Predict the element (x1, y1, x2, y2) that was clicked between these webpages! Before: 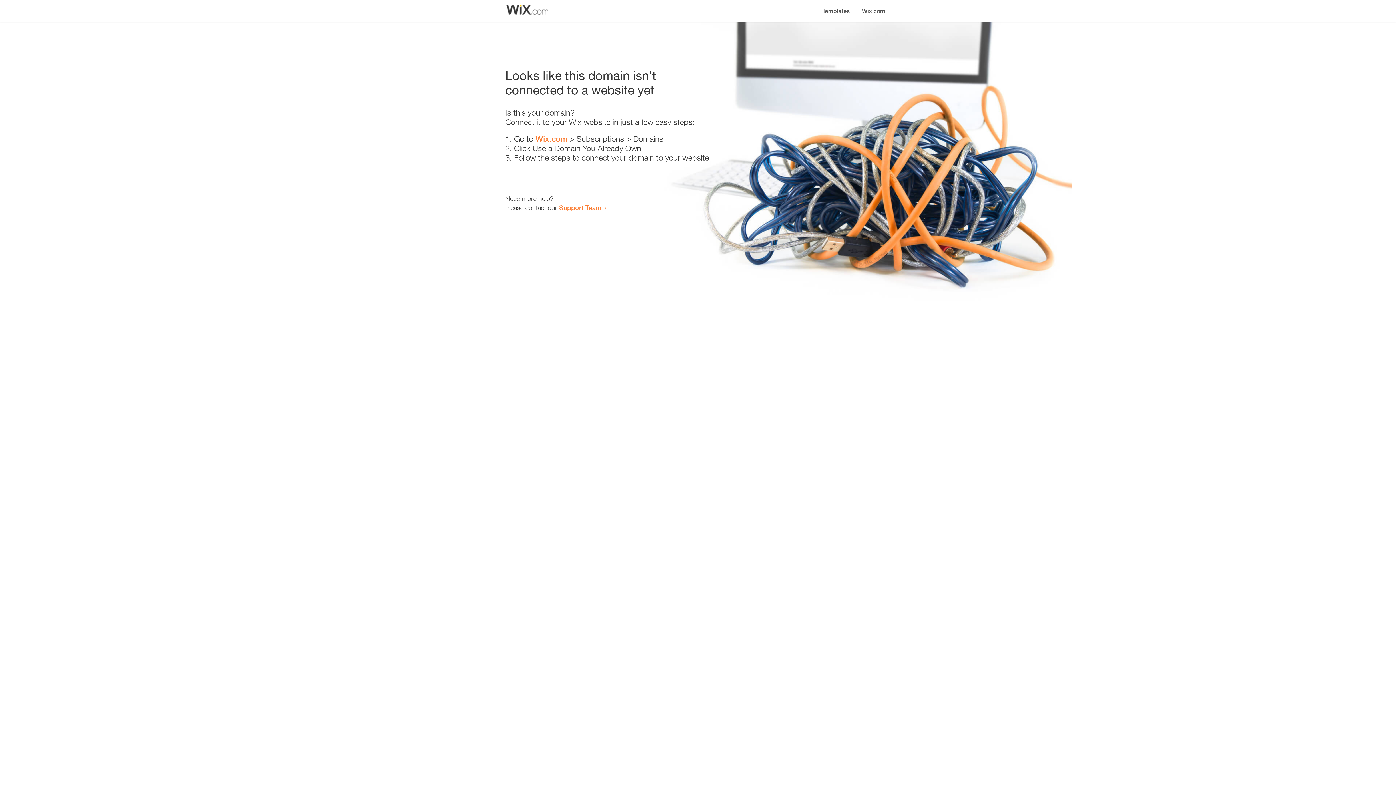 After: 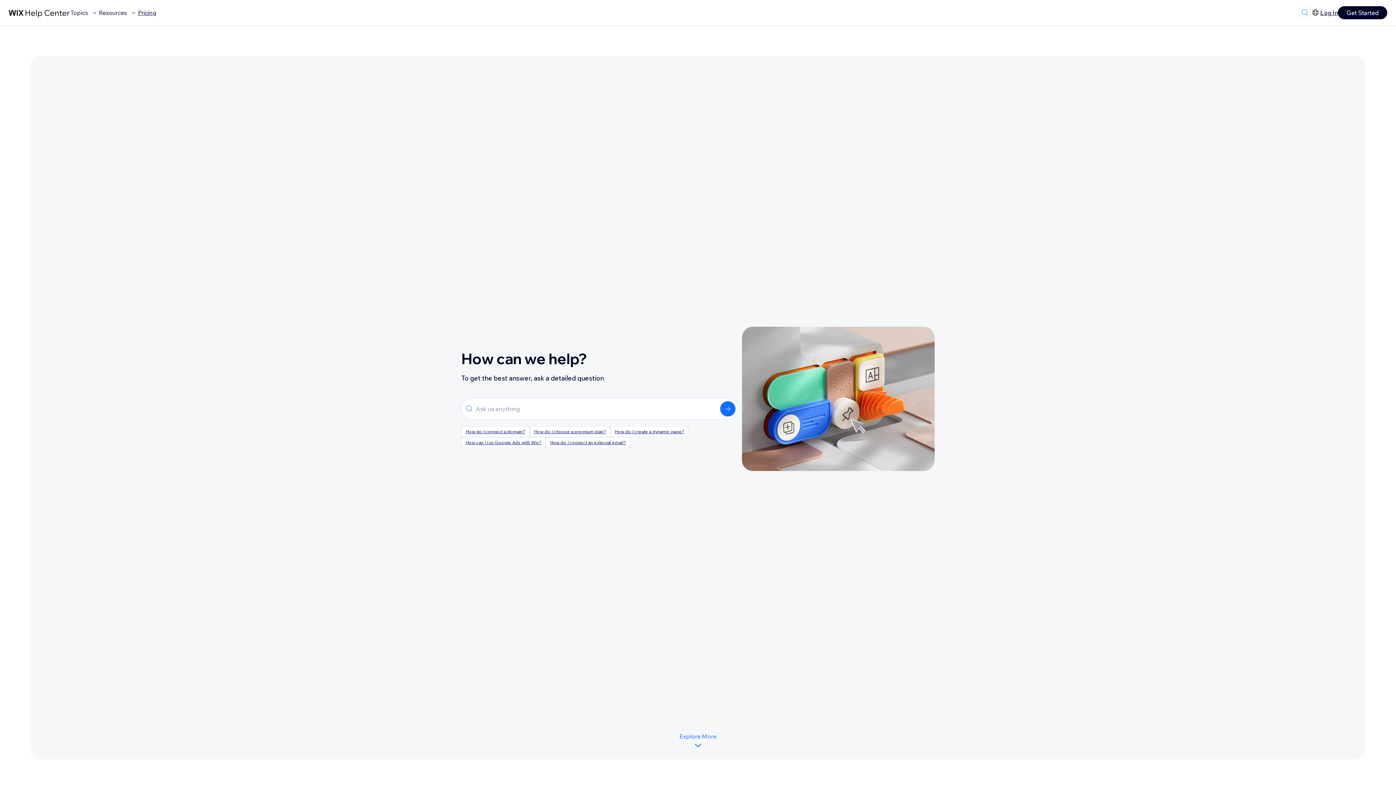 Action: label: Support Team bbox: (559, 203, 601, 211)